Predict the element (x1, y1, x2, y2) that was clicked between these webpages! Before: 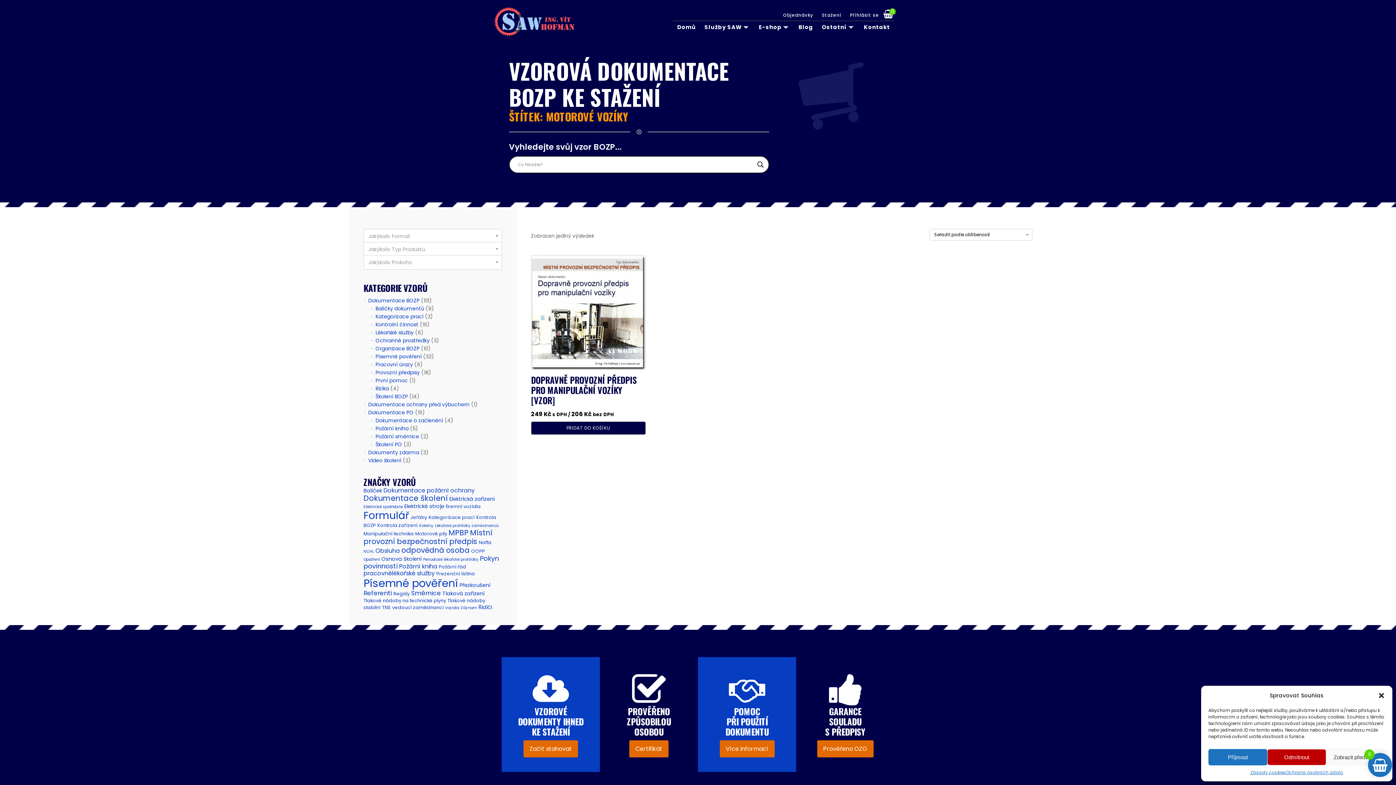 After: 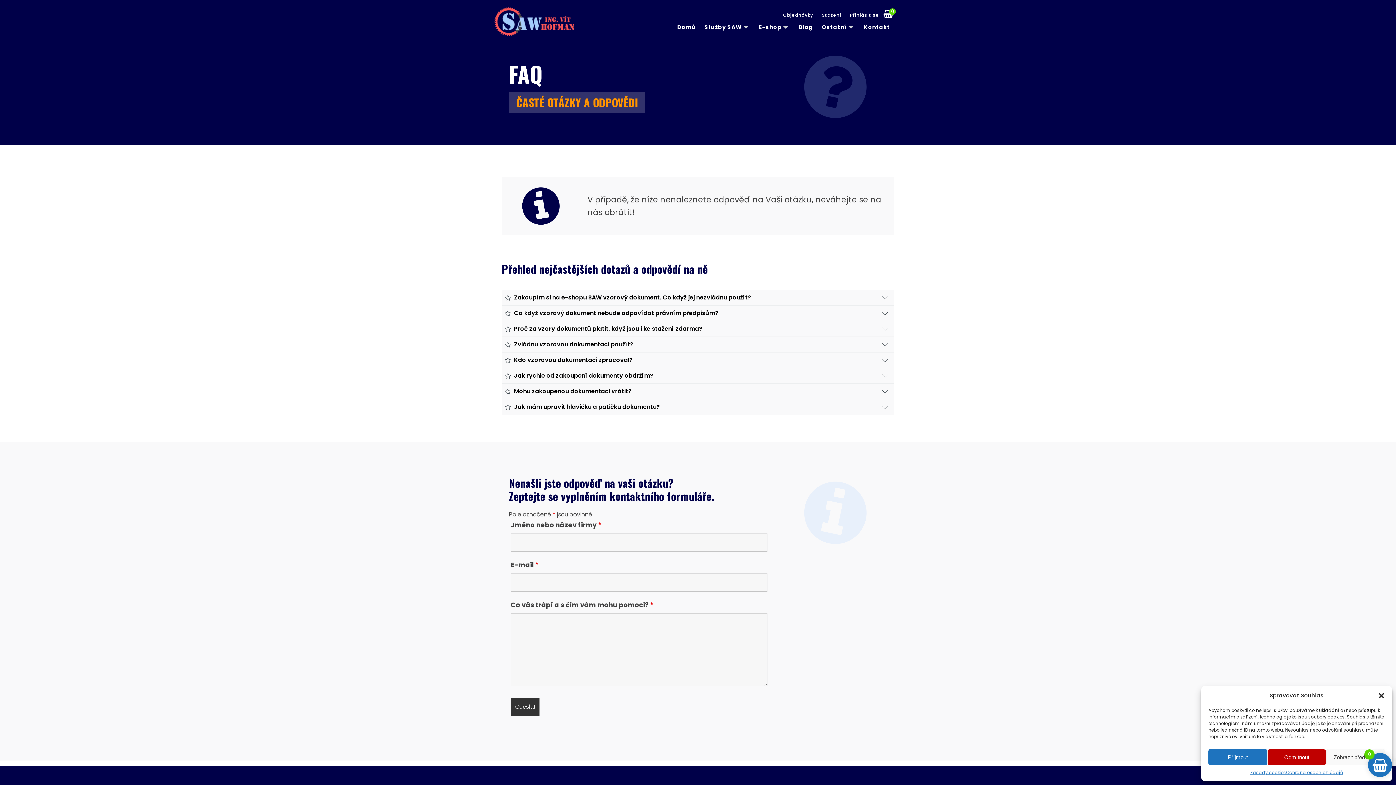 Action: bbox: (719, 740, 774, 757) label: Více informací